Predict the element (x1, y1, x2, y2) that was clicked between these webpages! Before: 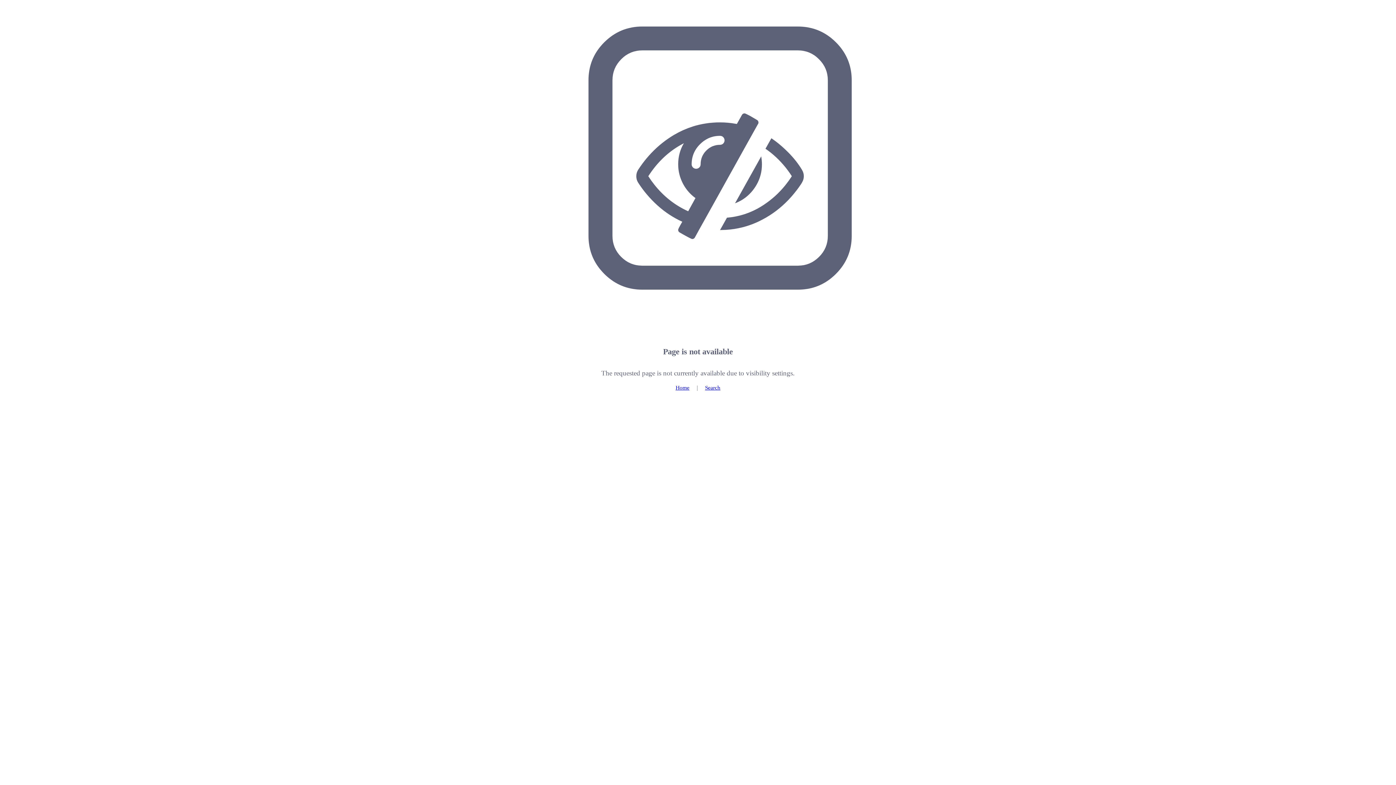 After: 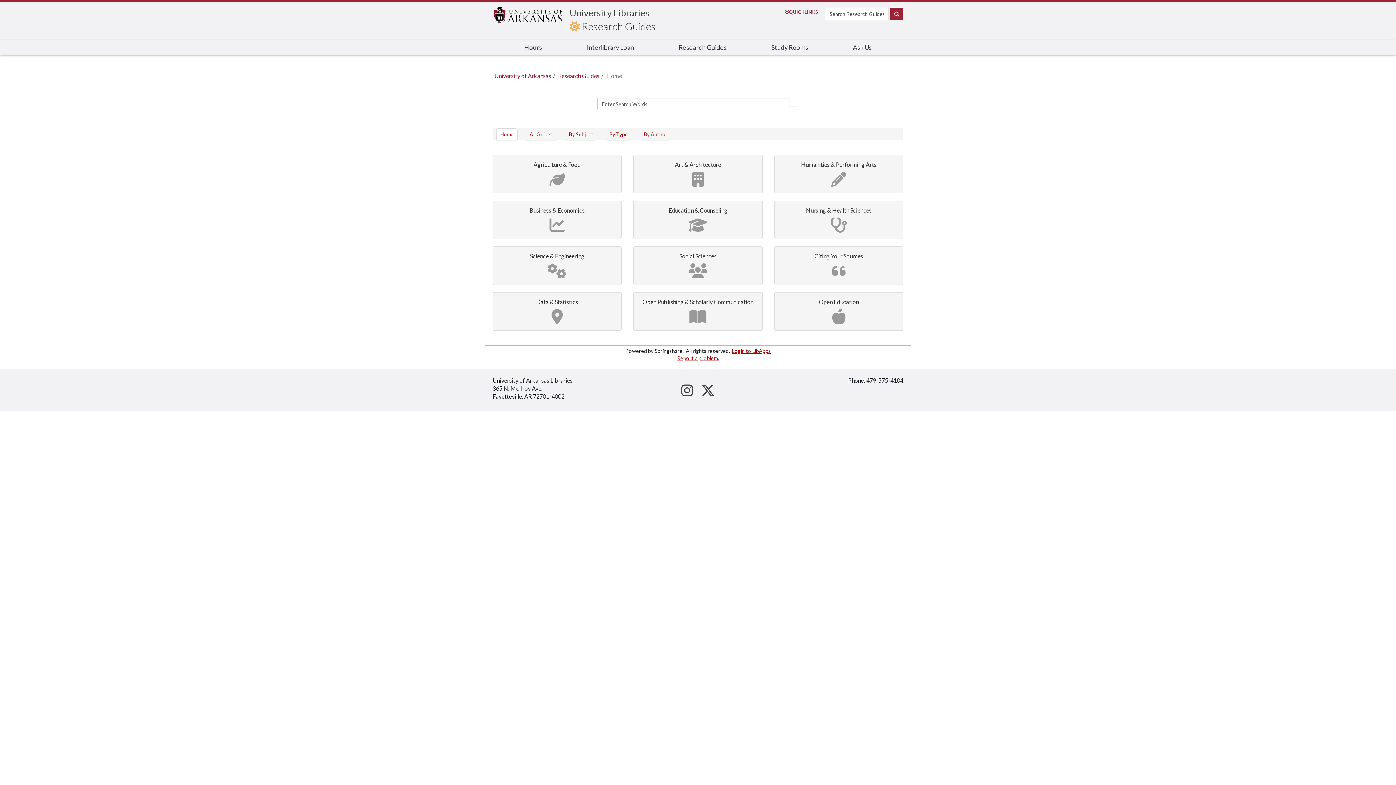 Action: label: Home bbox: (675, 384, 689, 390)